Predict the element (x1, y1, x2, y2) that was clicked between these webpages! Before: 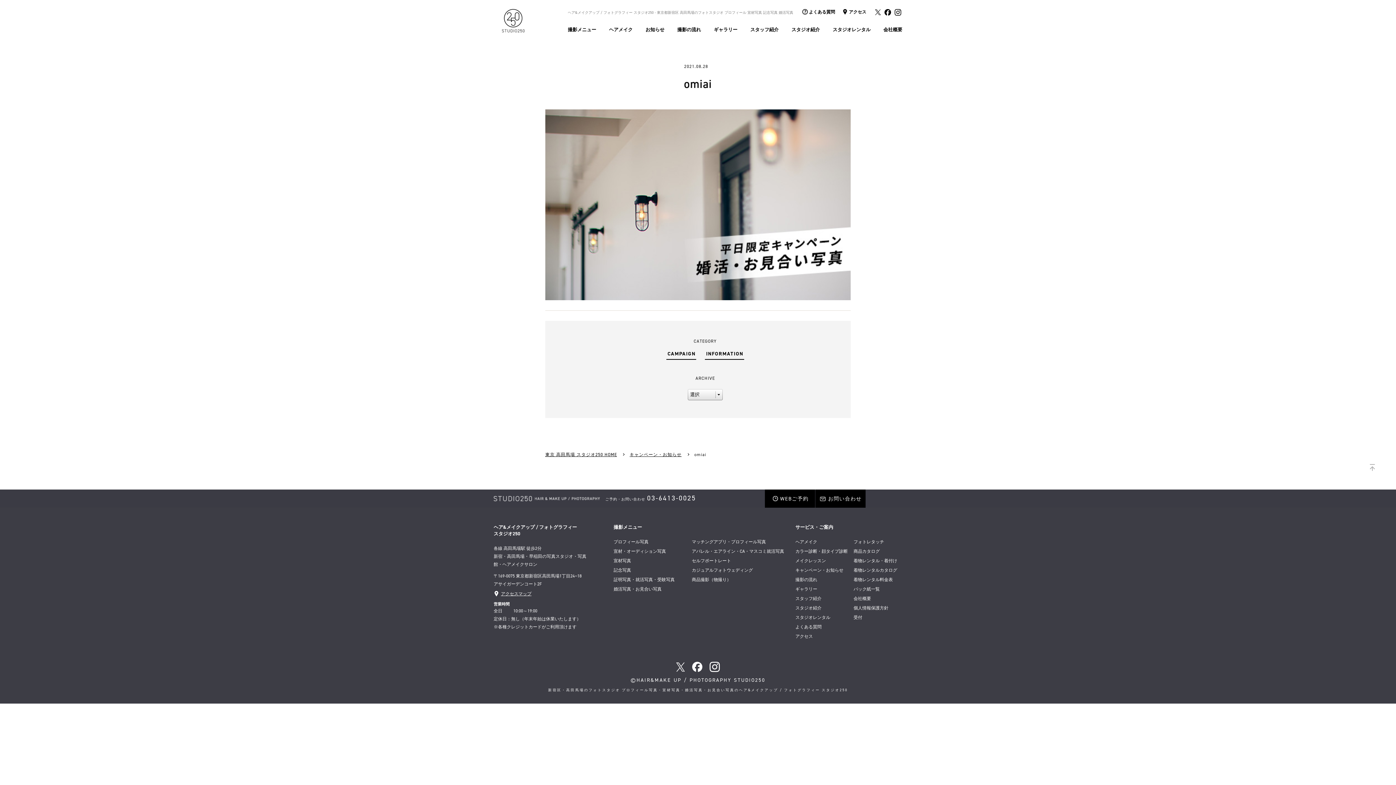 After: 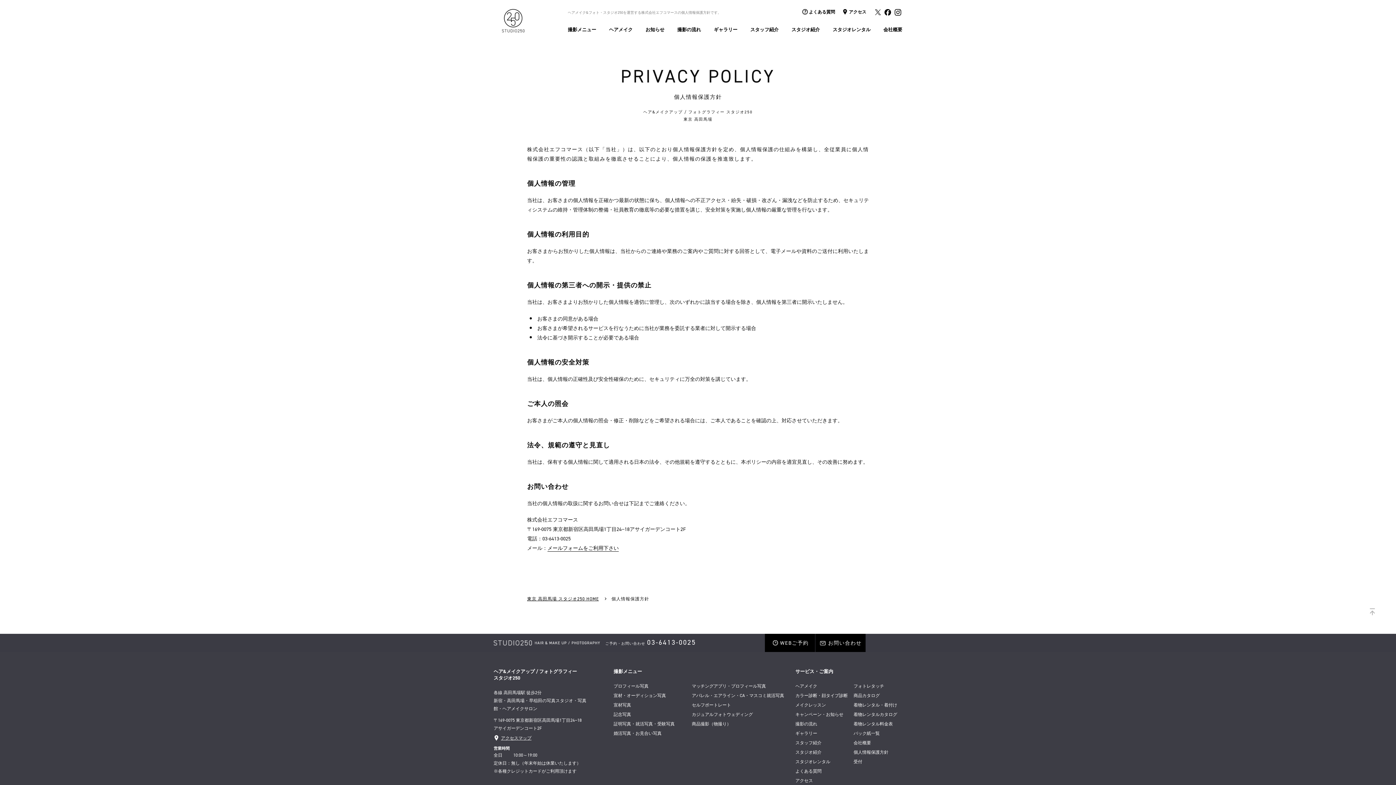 Action: bbox: (853, 605, 888, 611) label: 個人情報保護方針